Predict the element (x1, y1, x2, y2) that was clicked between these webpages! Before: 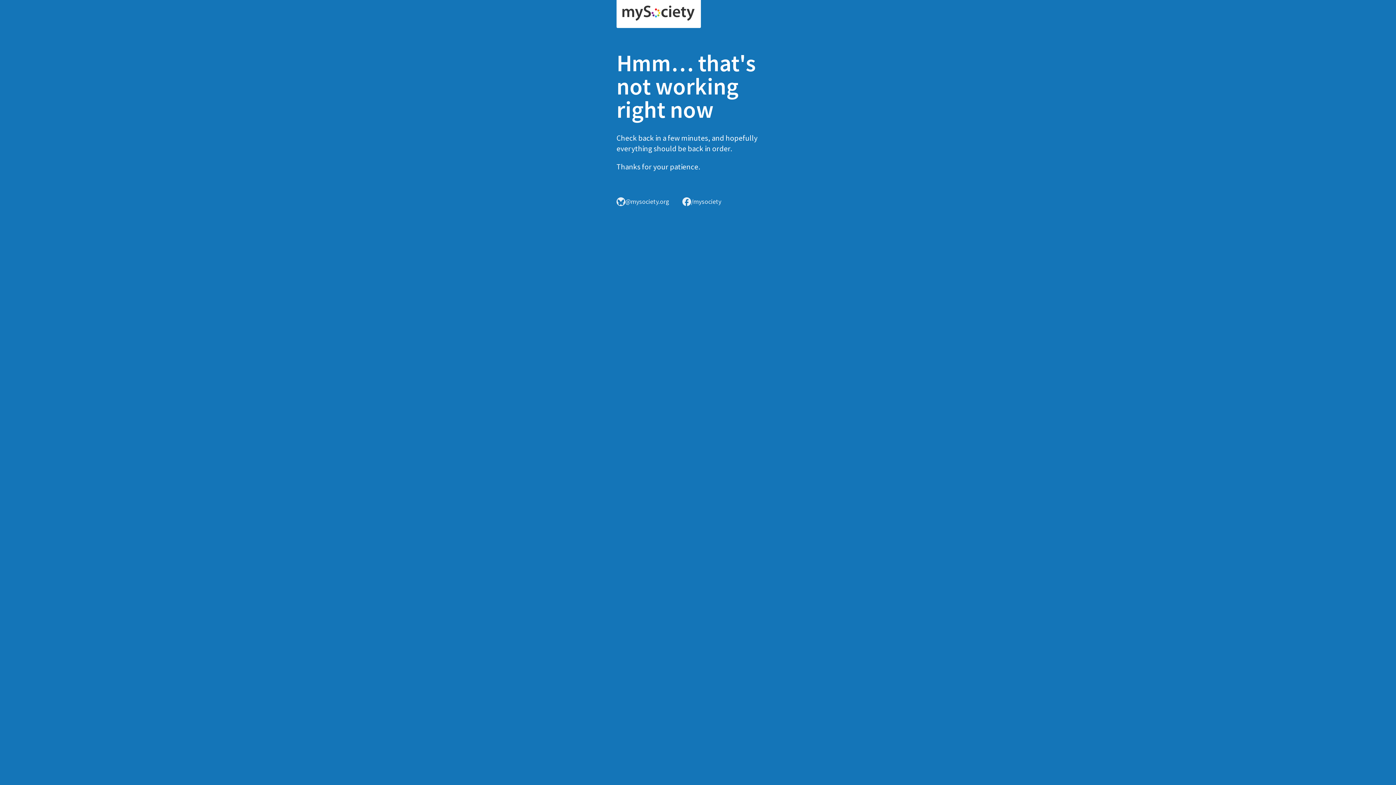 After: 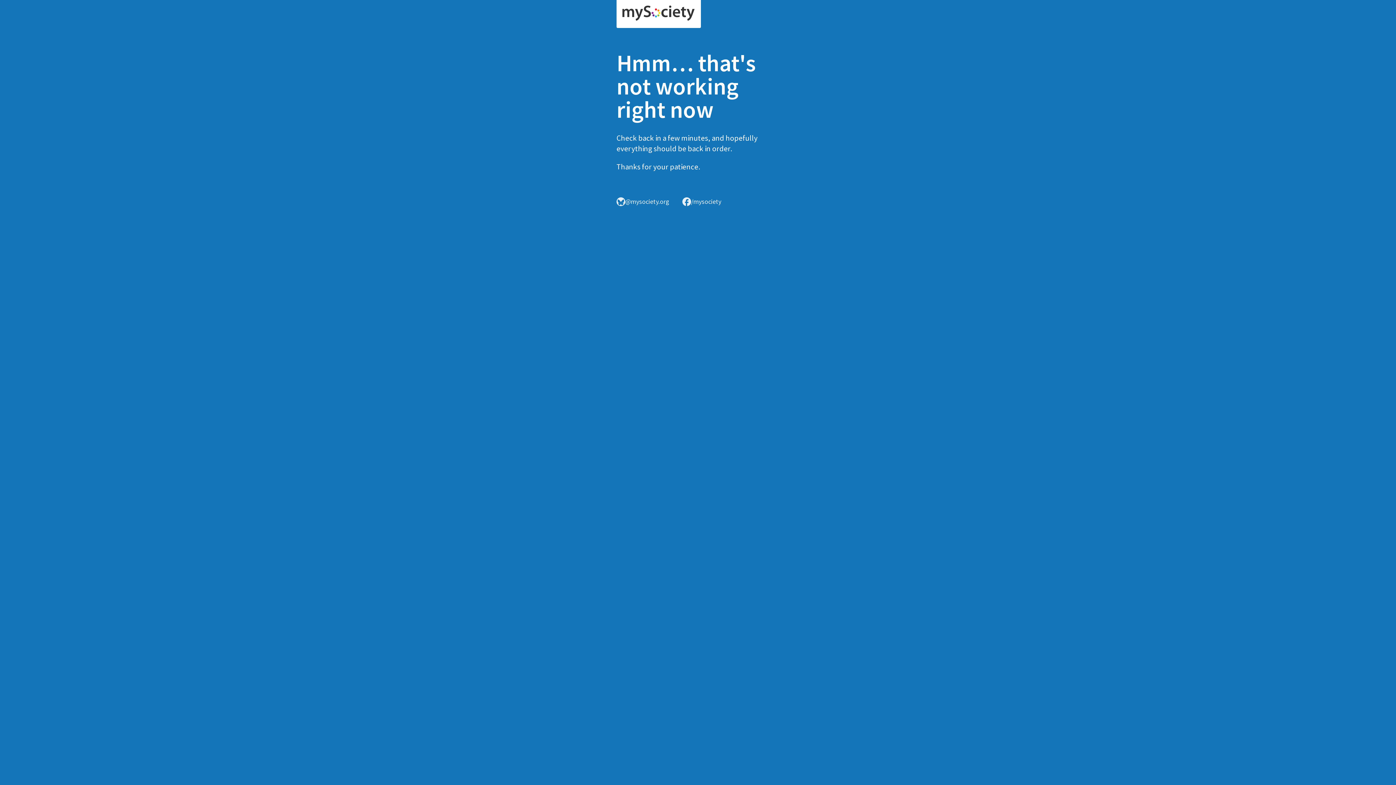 Action: bbox: (616, 0, 701, 28)